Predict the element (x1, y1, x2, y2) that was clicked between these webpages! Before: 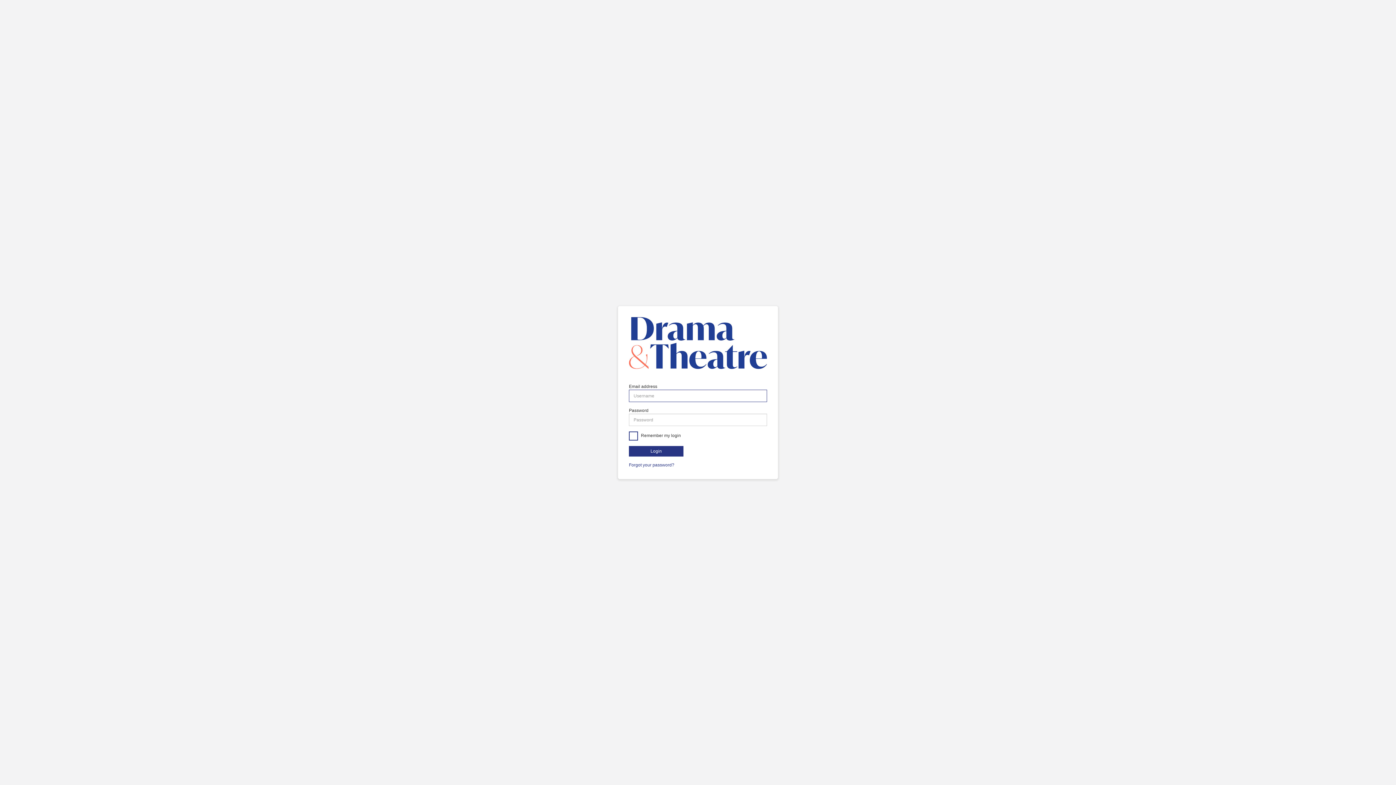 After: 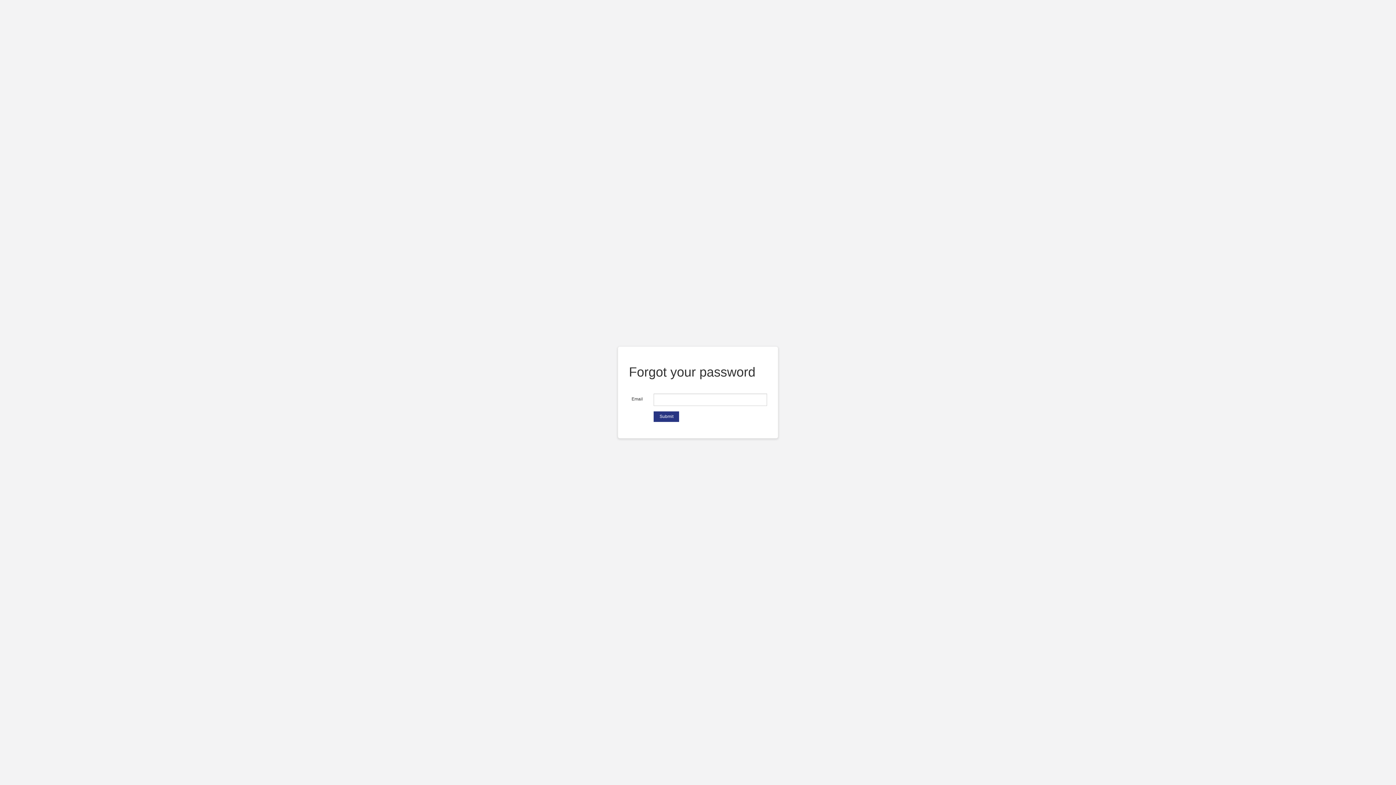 Action: bbox: (629, 462, 674, 467) label: Forgot your password?